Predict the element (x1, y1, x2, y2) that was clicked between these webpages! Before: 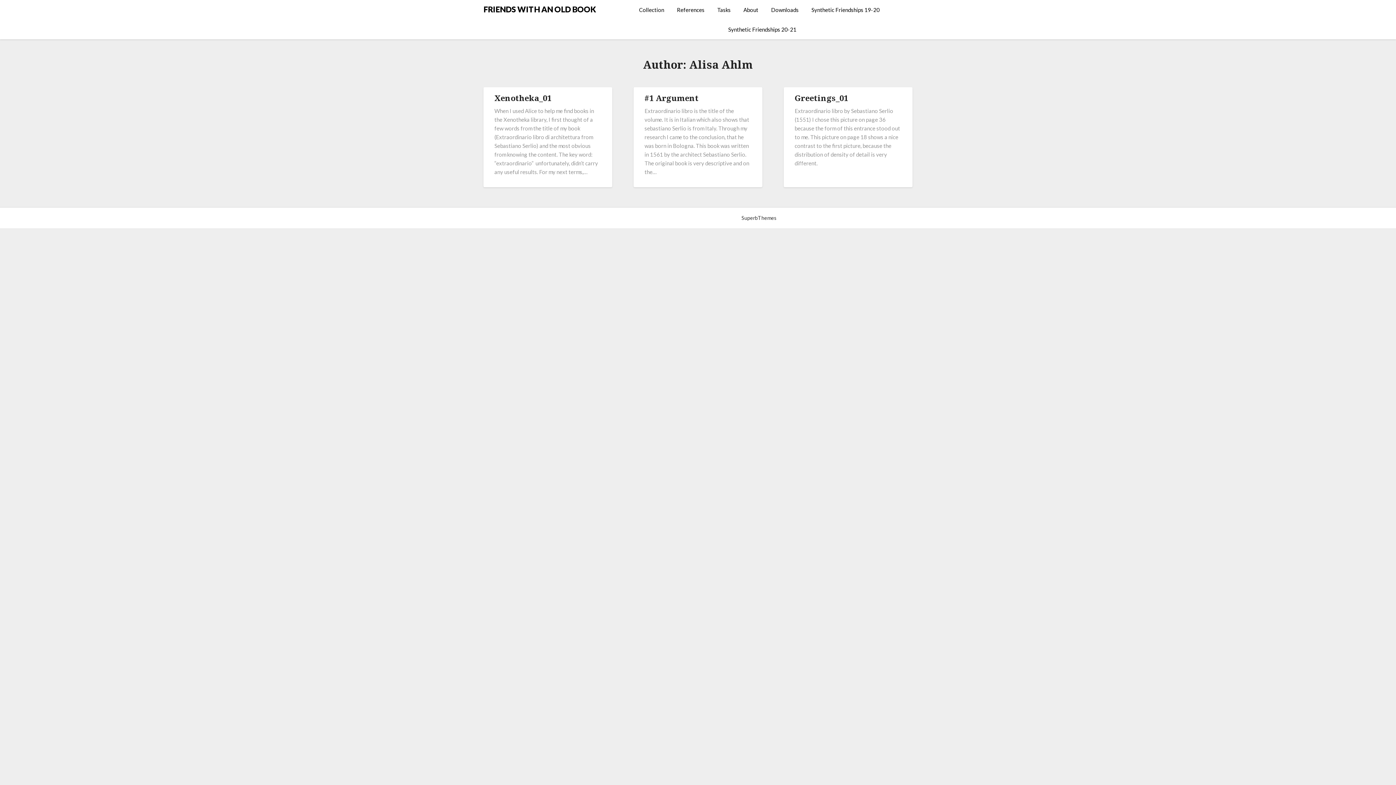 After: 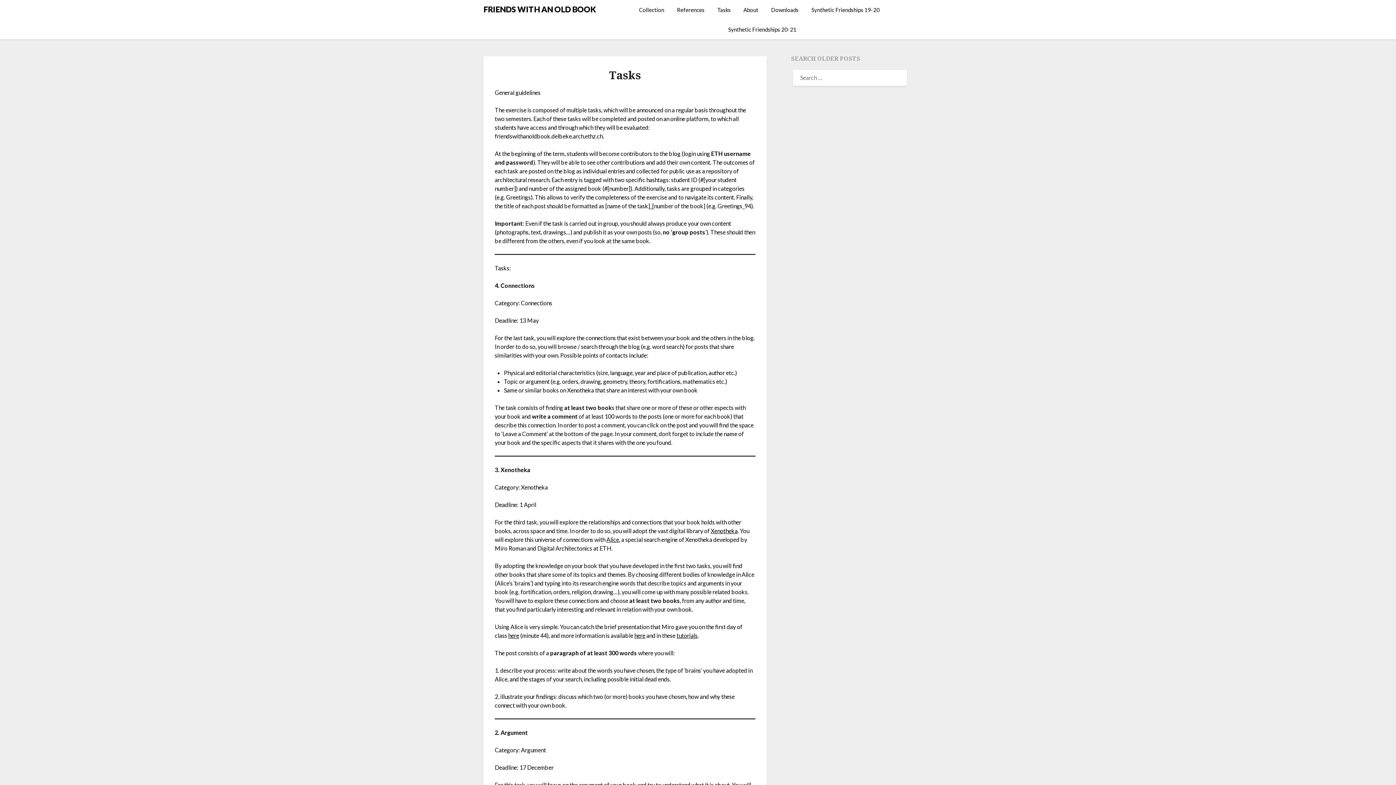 Action: label: Tasks bbox: (711, 0, 736, 19)